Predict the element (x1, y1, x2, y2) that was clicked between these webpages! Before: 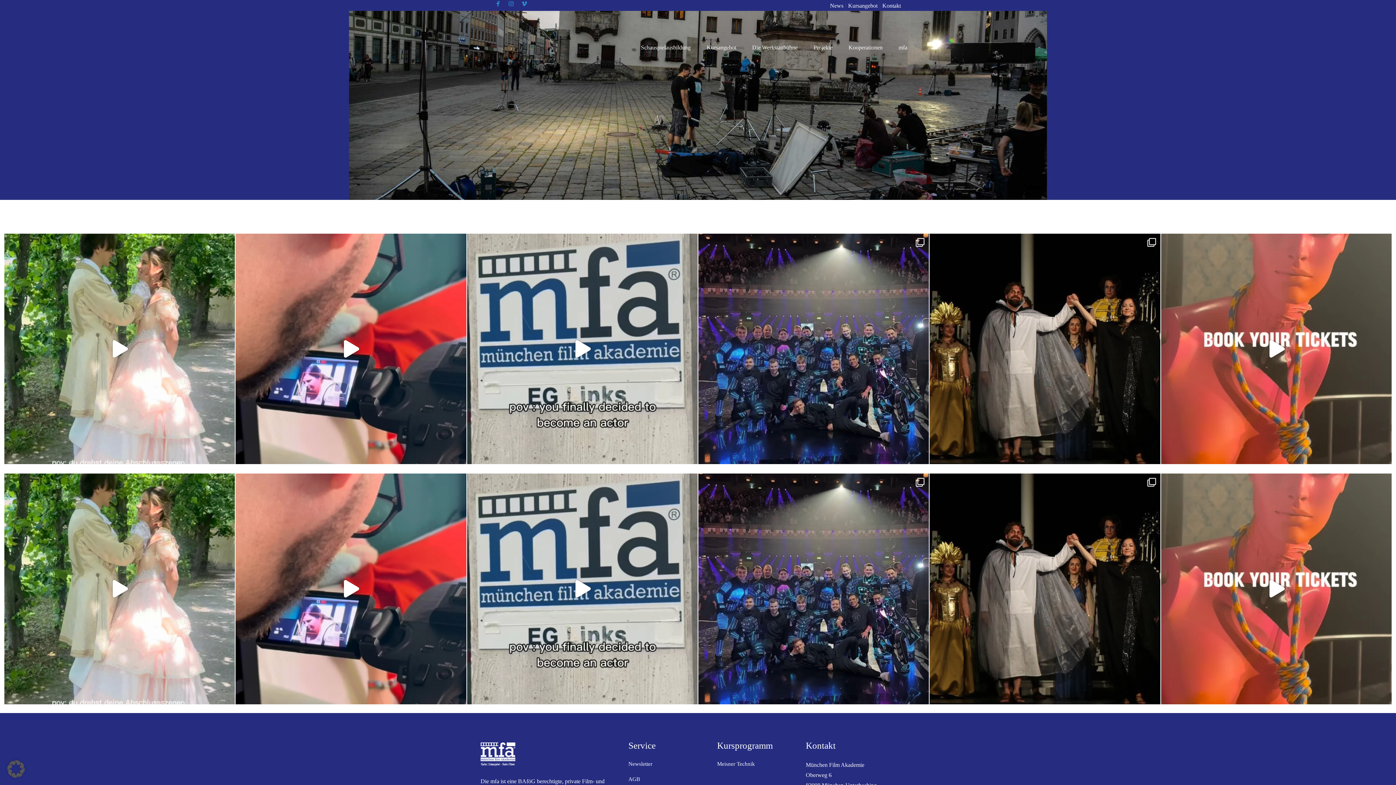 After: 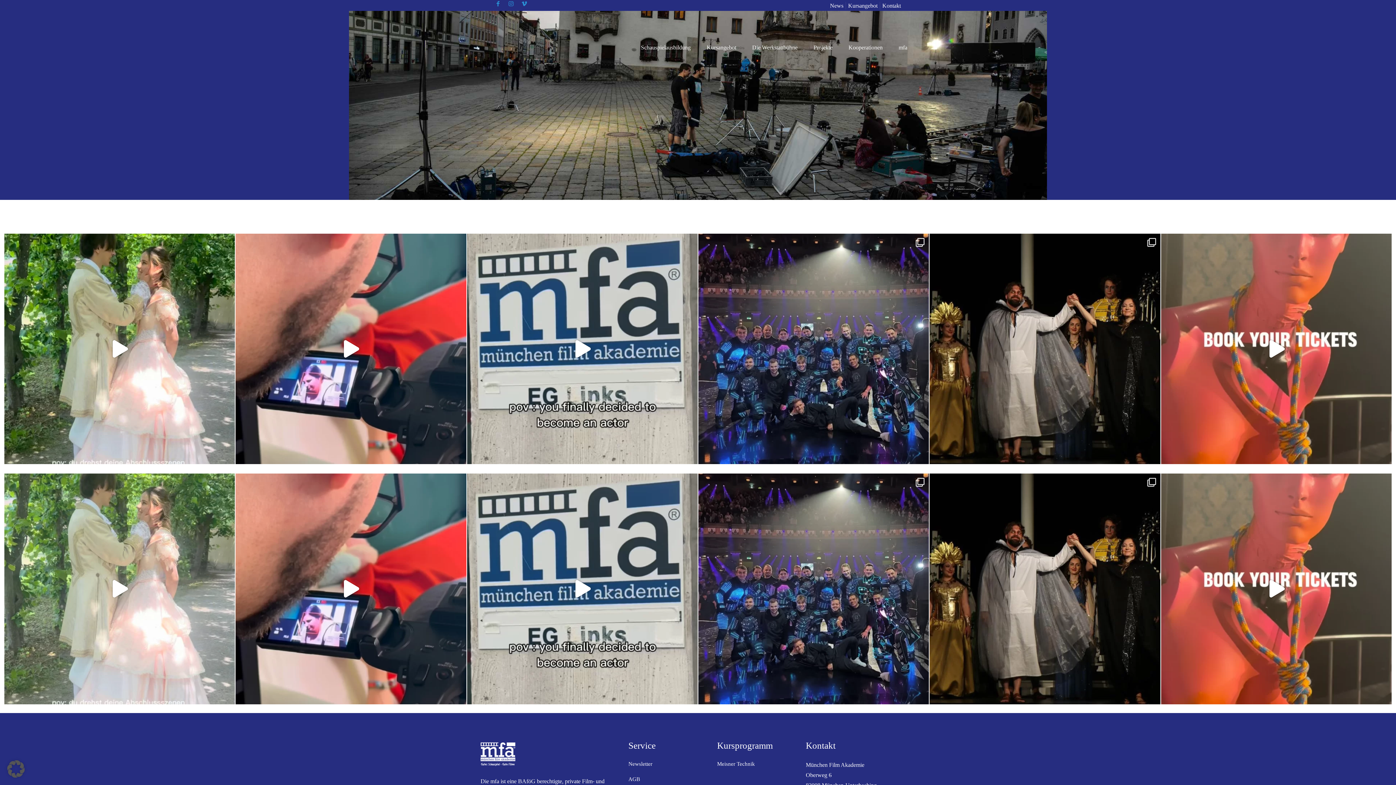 Action: bbox: (4, 473, 235, 704) label: 🎬 Seit zwei Wochen sind unsere Drittis der Mün